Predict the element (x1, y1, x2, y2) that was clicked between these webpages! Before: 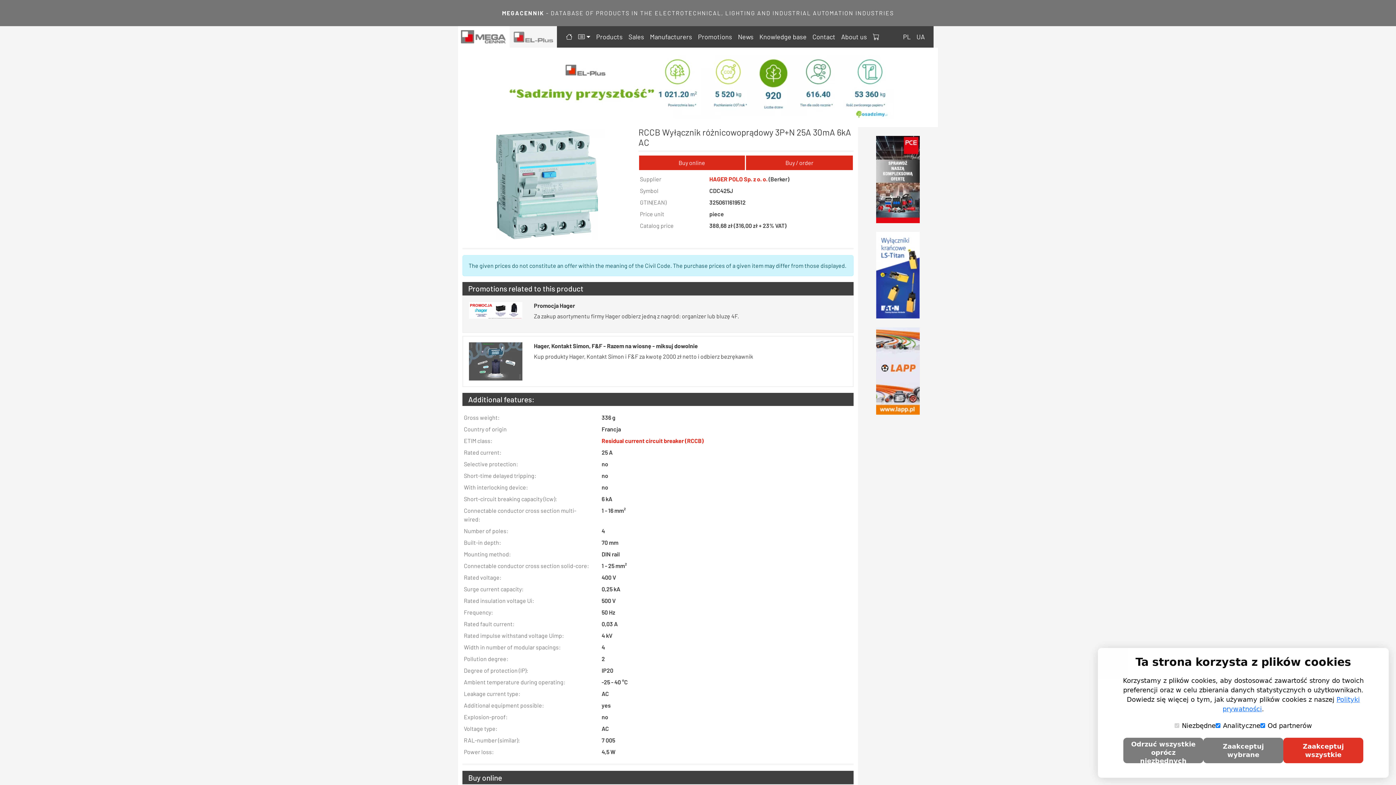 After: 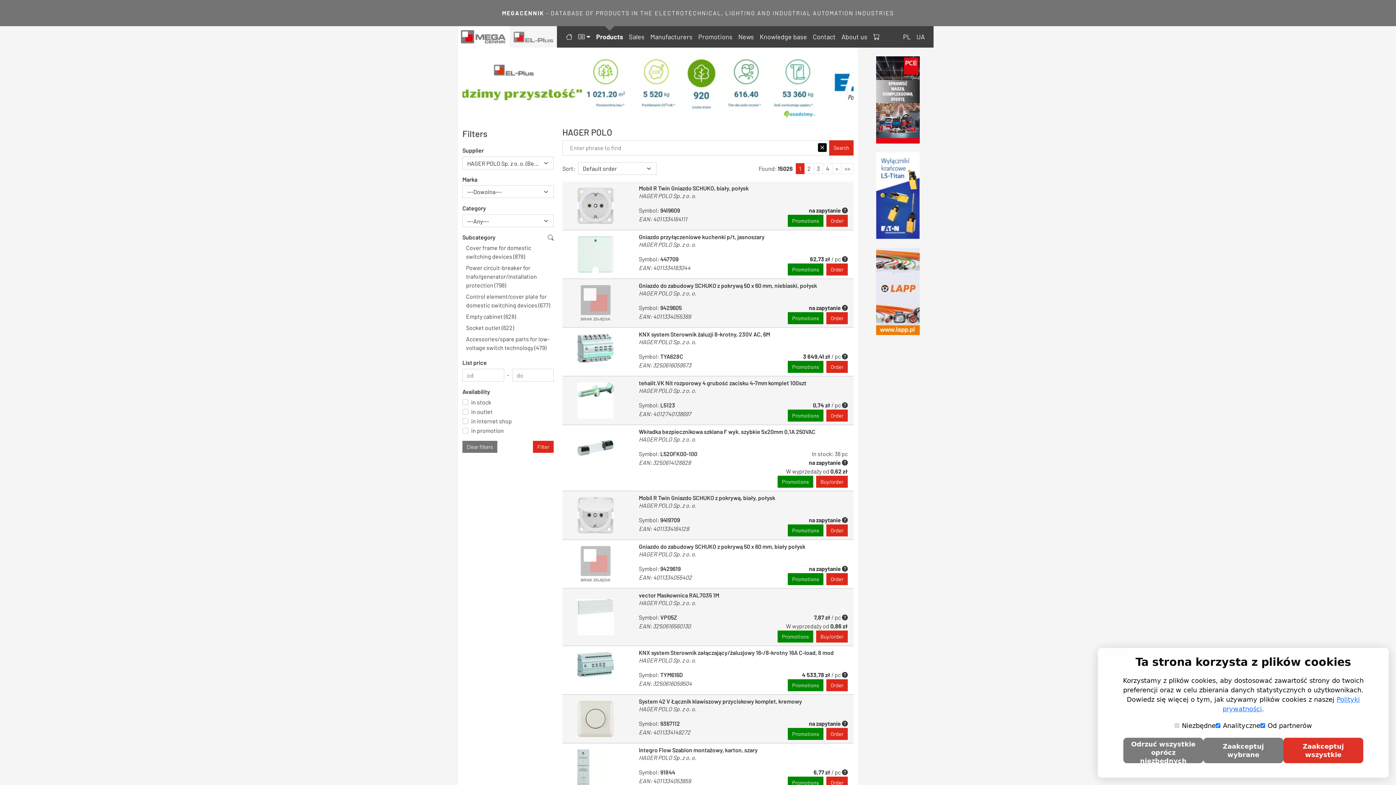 Action: bbox: (709, 175, 768, 182) label: HAGER POLO Sp. z o. o. 